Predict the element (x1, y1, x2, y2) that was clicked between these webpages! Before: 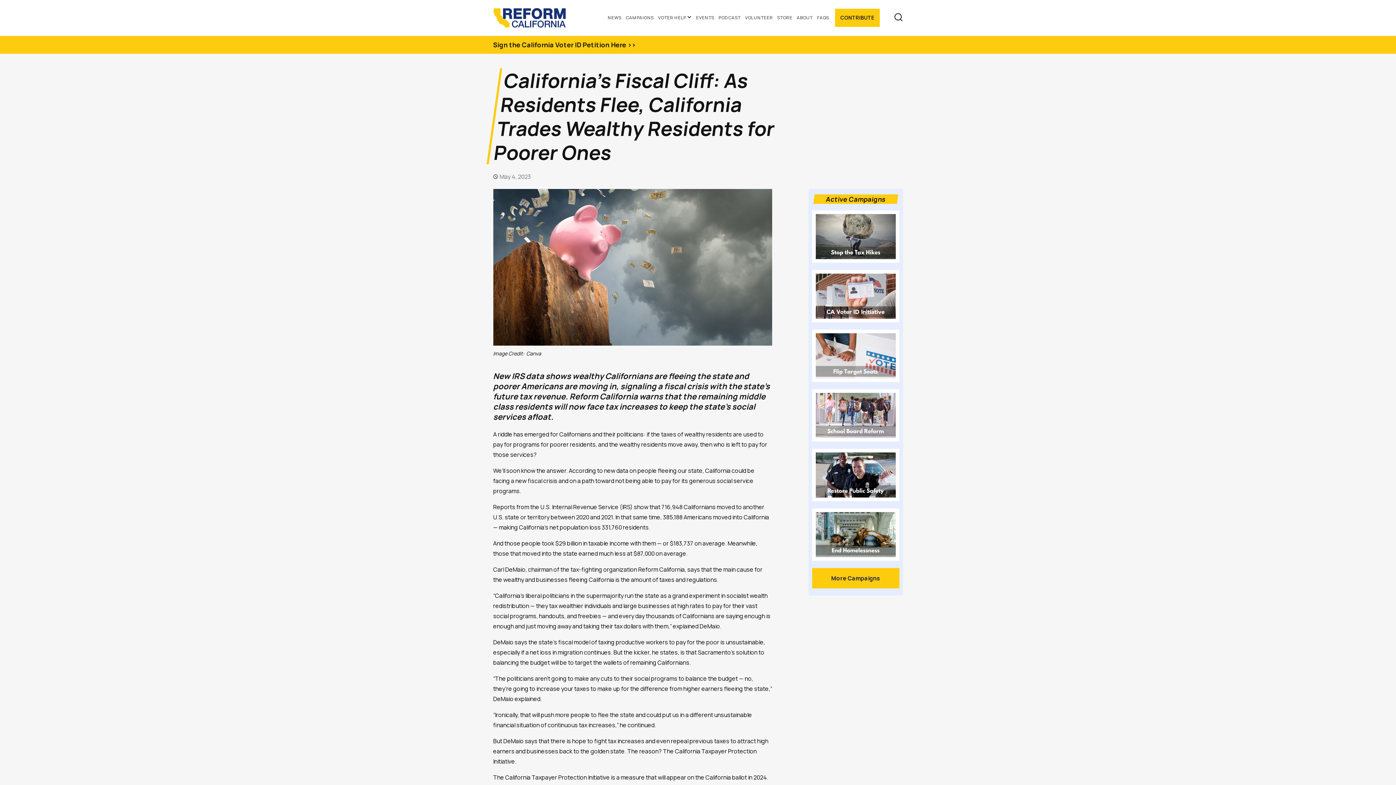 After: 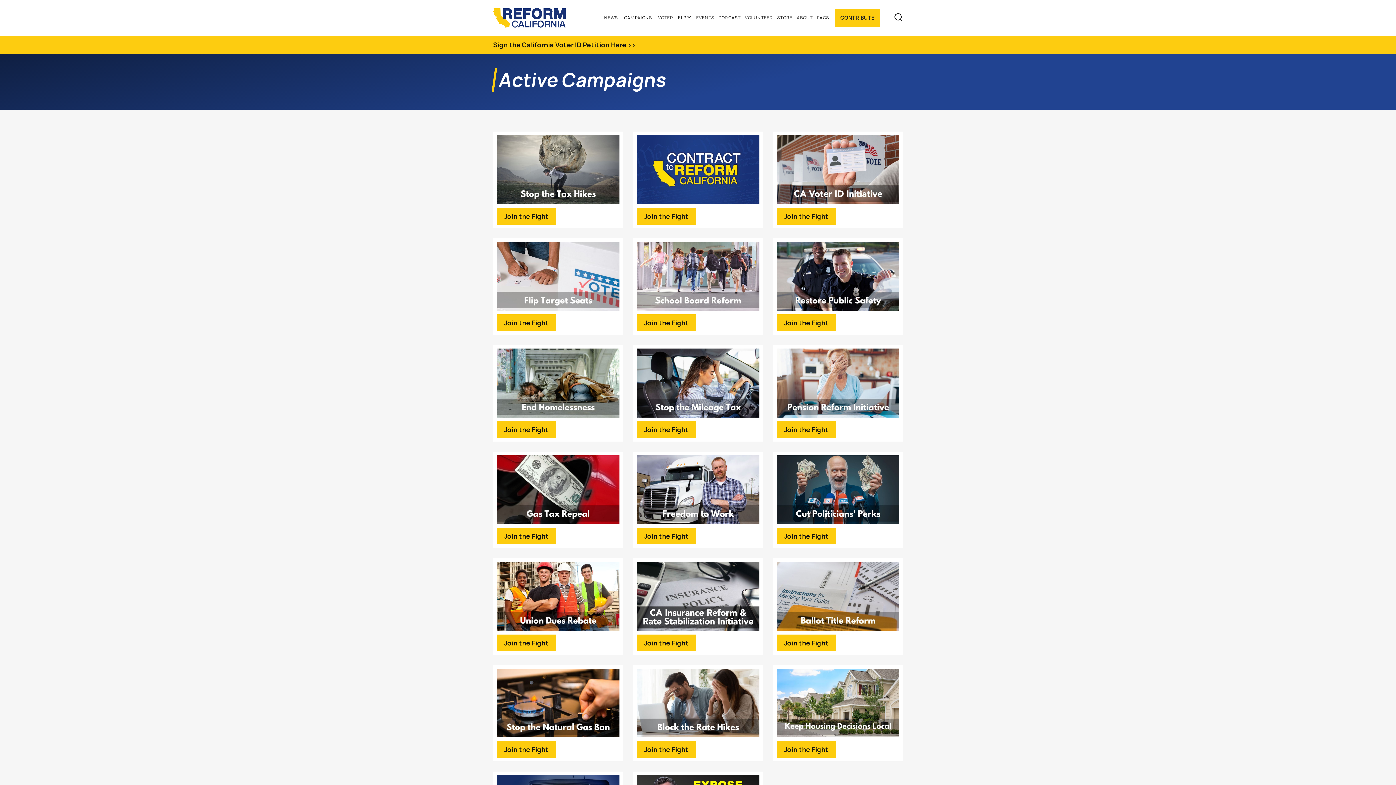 Action: bbox: (626, 7, 653, 28) label: CAMPAIGNS